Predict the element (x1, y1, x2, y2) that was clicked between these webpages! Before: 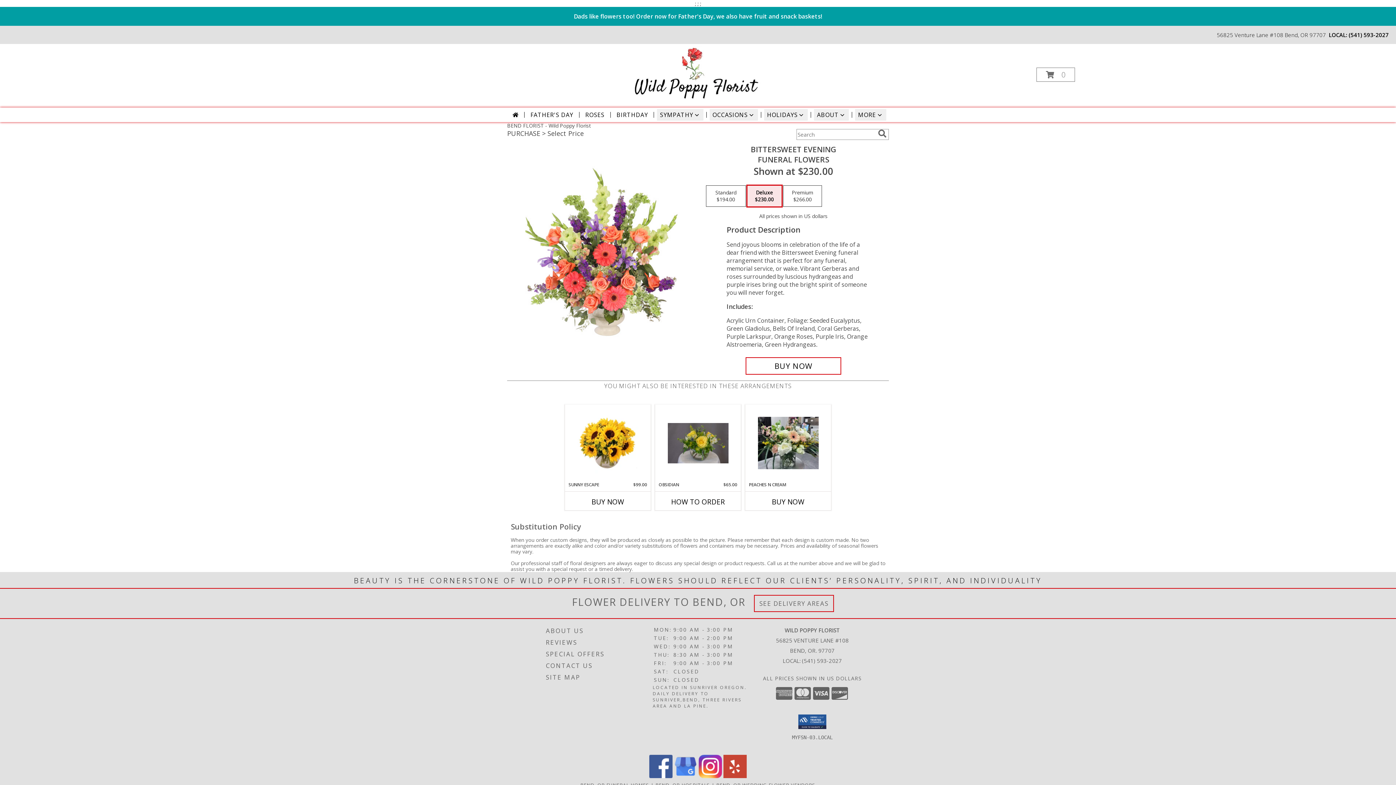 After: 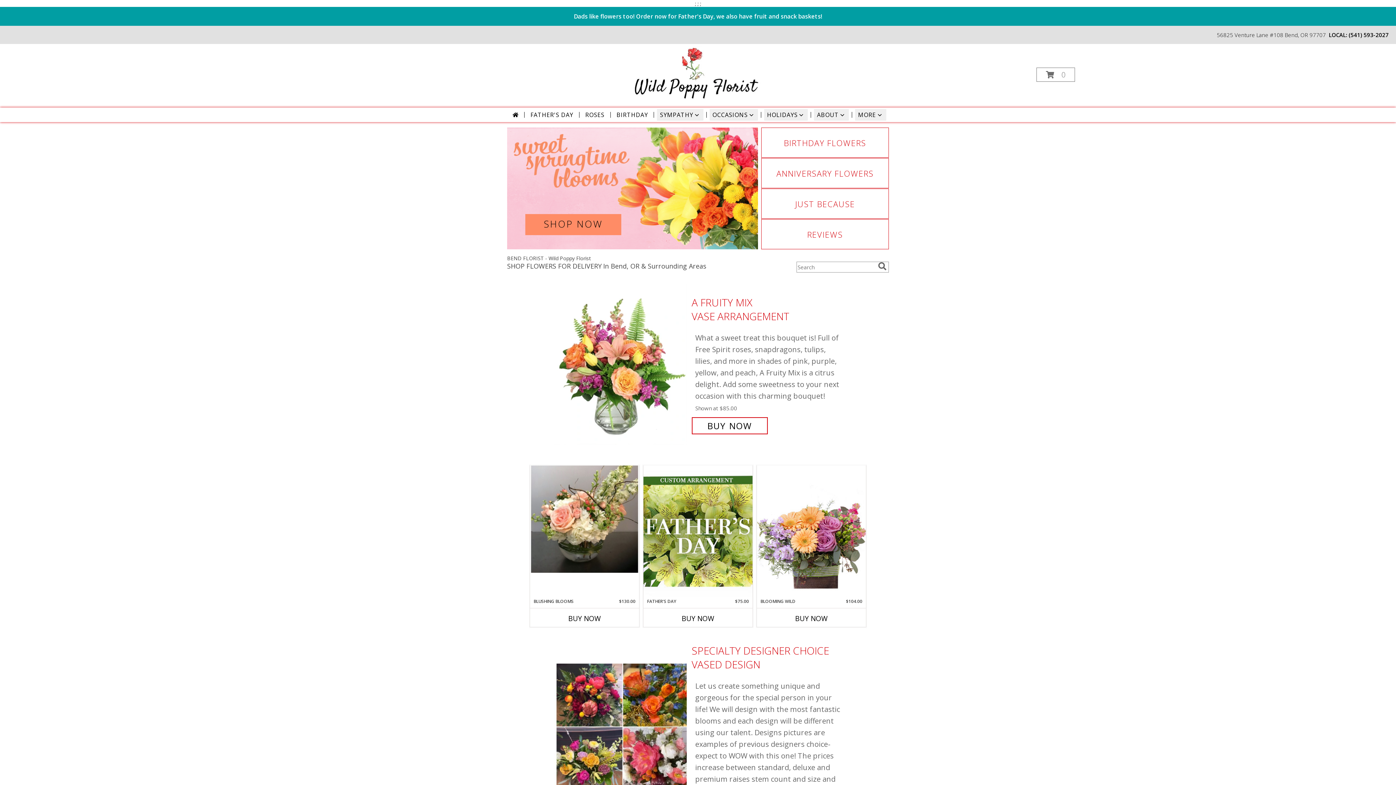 Action: bbox: (632, 69, 762, 75) label: Wild Poppy Florist